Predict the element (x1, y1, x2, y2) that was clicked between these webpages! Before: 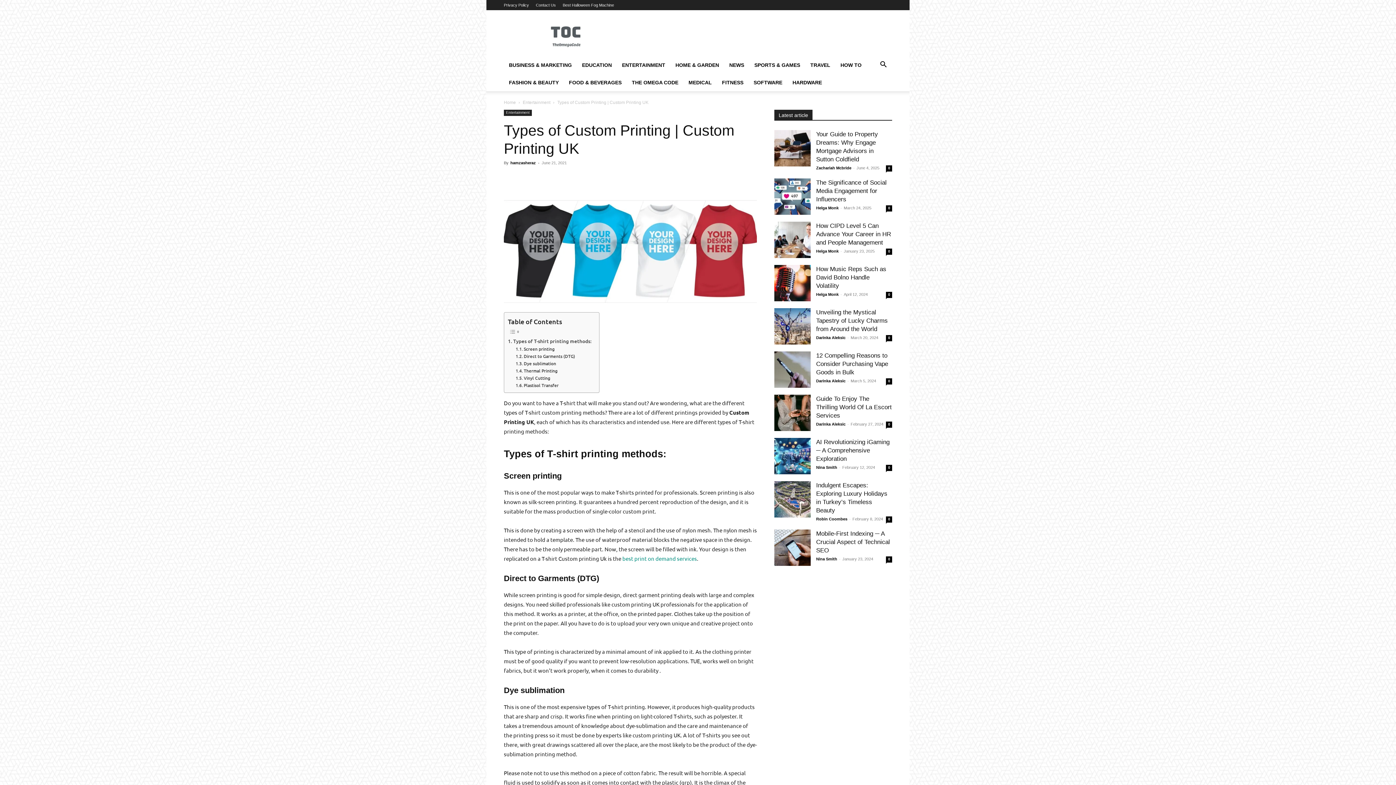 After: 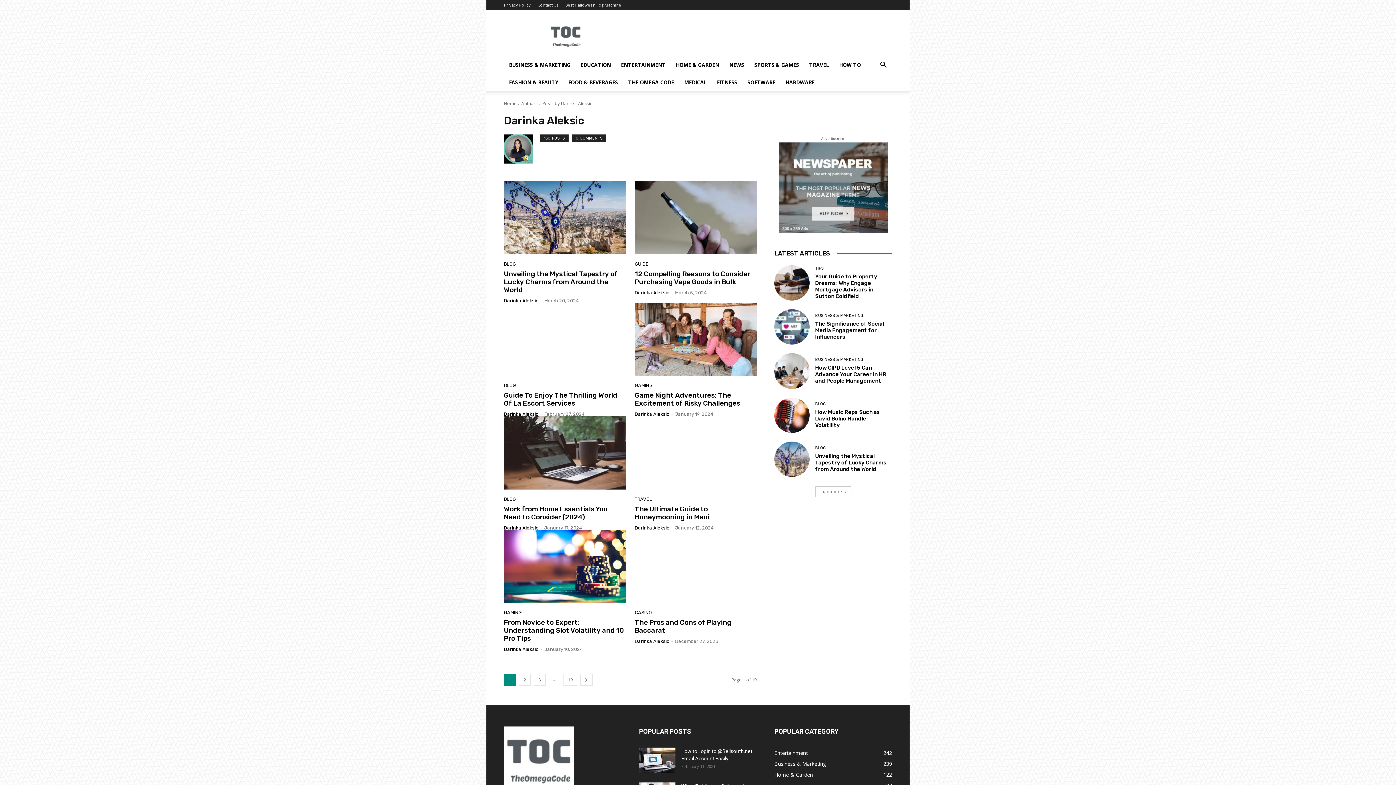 Action: bbox: (816, 335, 845, 340) label: Darinka Aleksic